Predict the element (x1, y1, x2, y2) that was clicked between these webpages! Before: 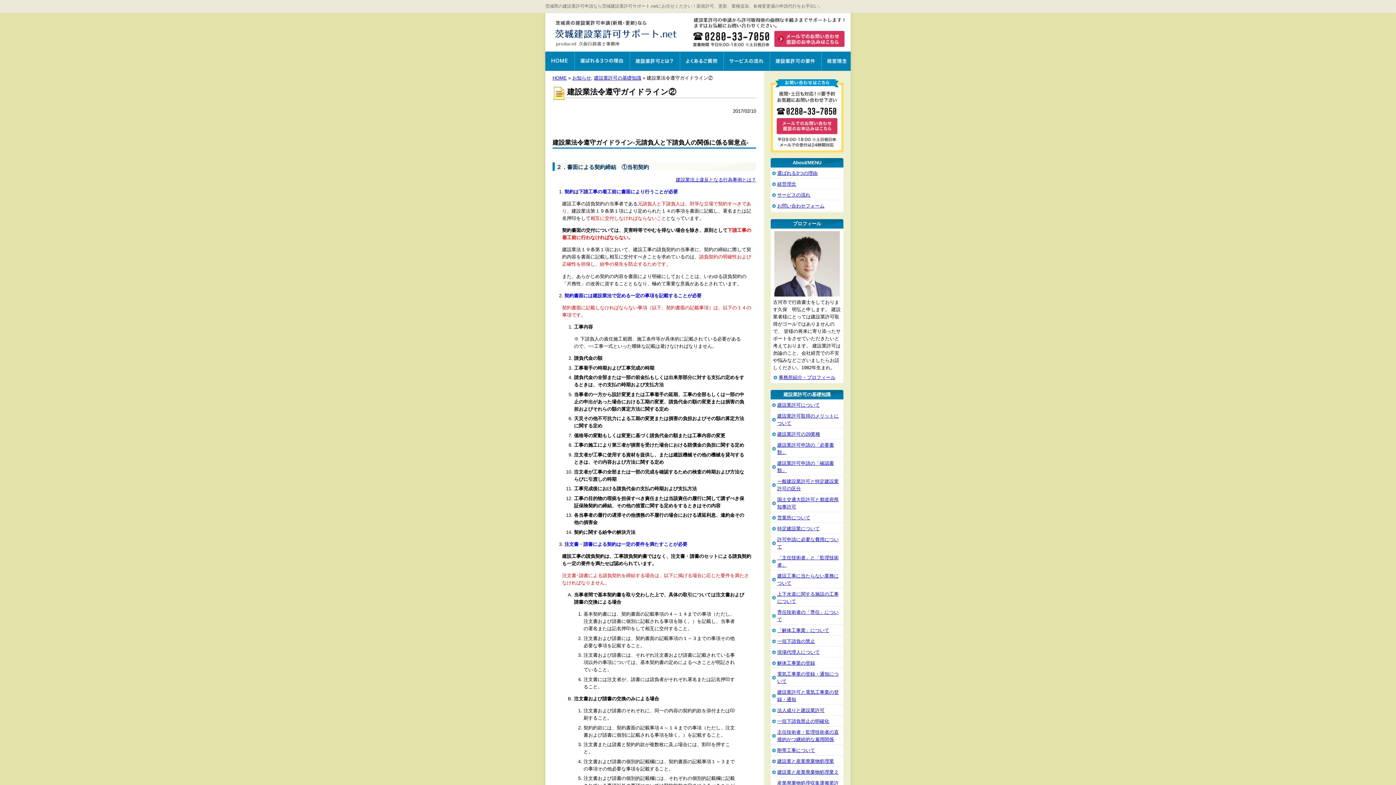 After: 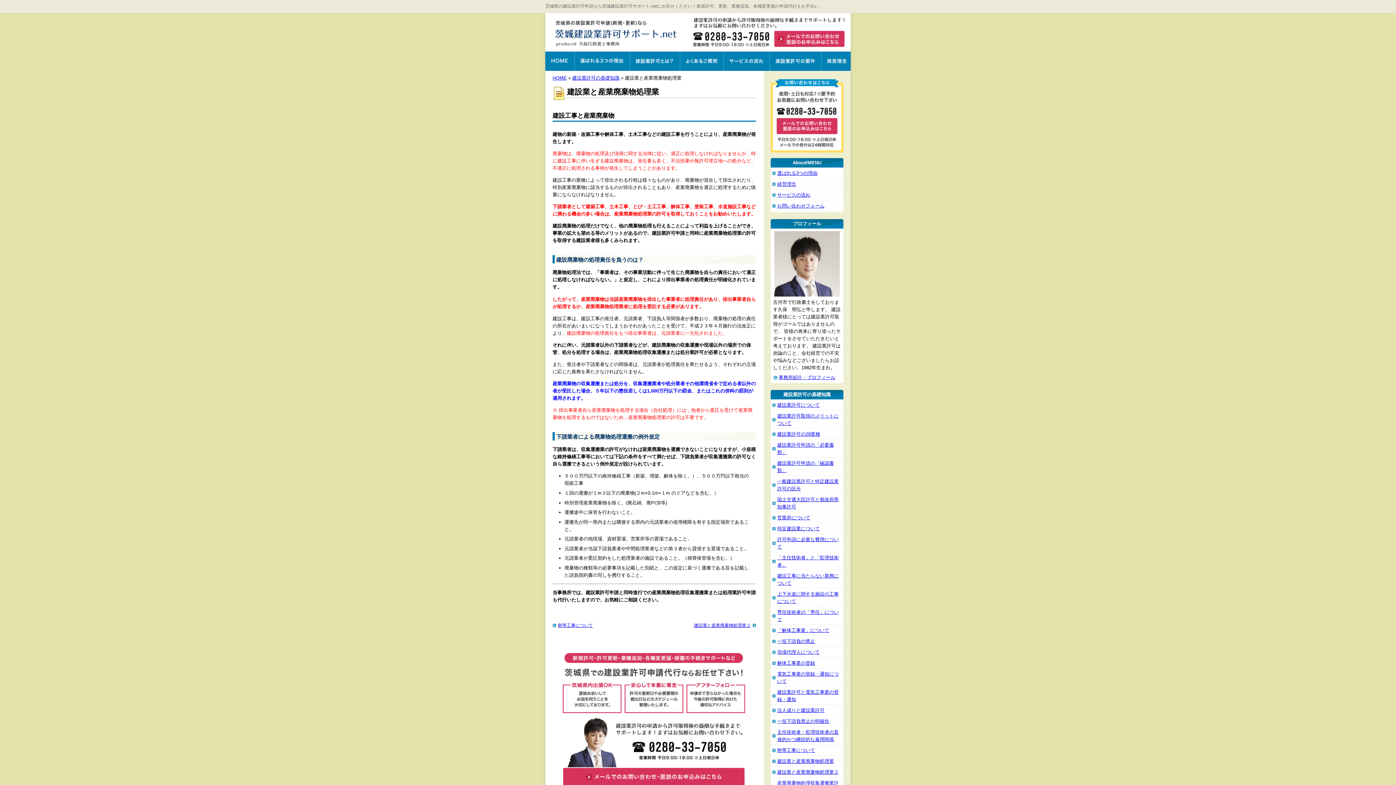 Action: label: 建設業と産業廃棄物処理業 bbox: (777, 758, 834, 764)